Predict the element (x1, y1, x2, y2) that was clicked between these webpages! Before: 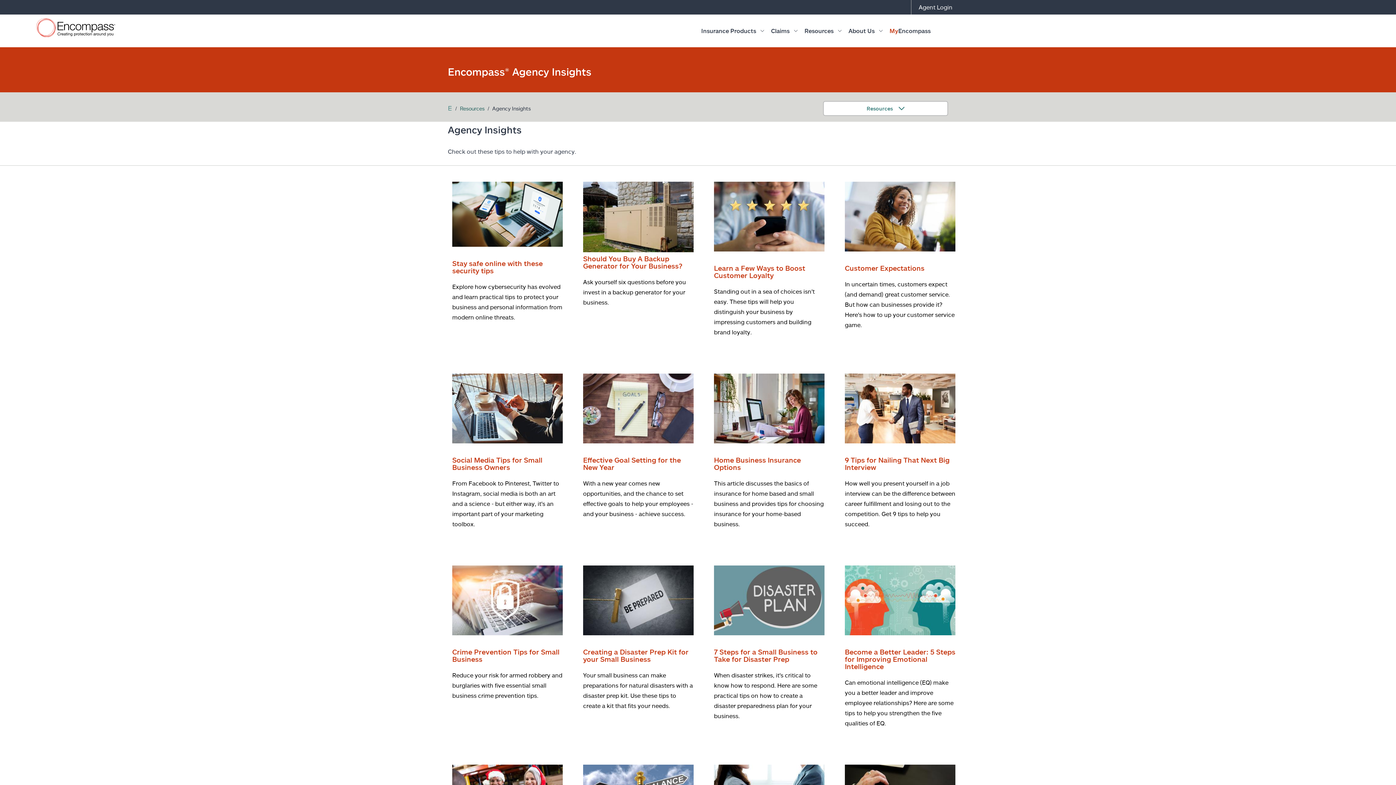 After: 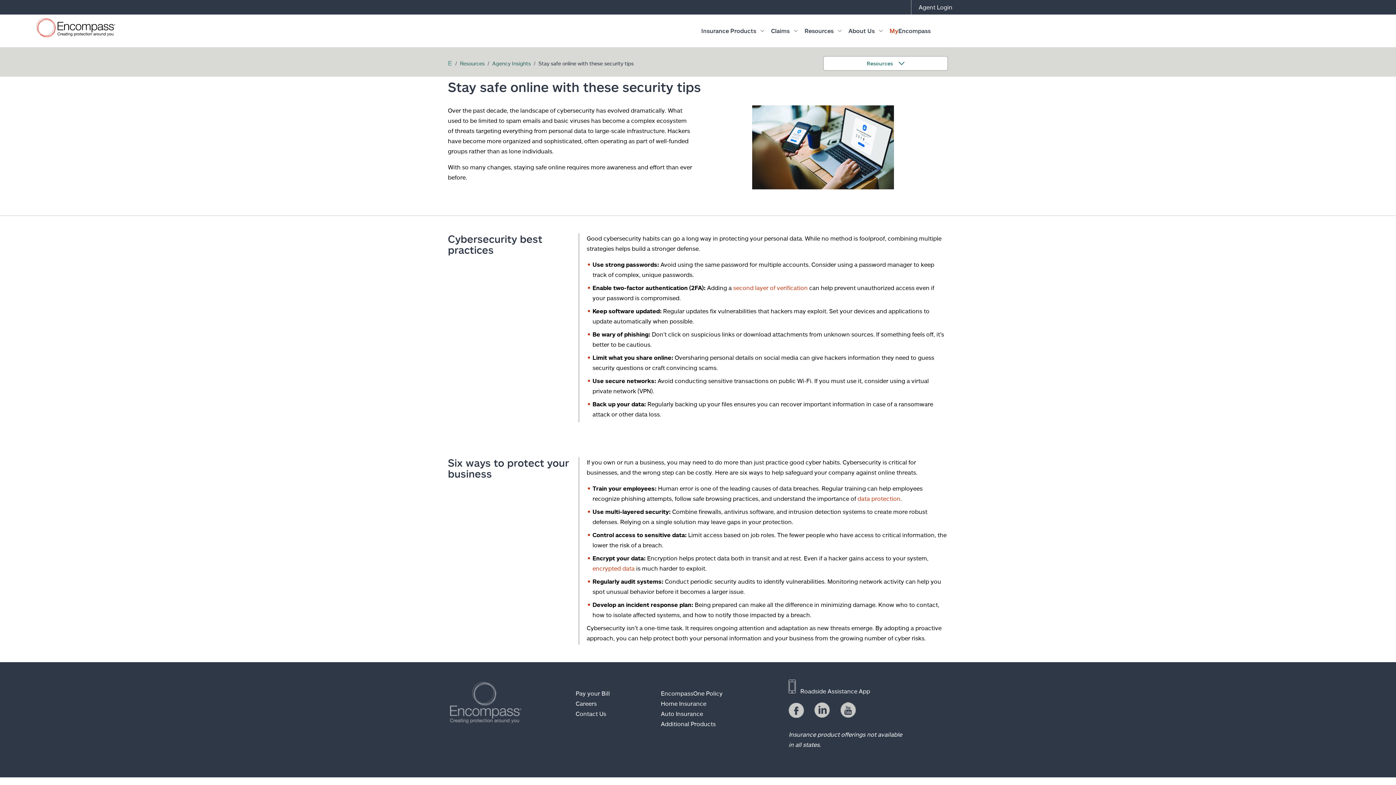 Action: bbox: (452, 259, 542, 275) label: Stay safe online with these security tips